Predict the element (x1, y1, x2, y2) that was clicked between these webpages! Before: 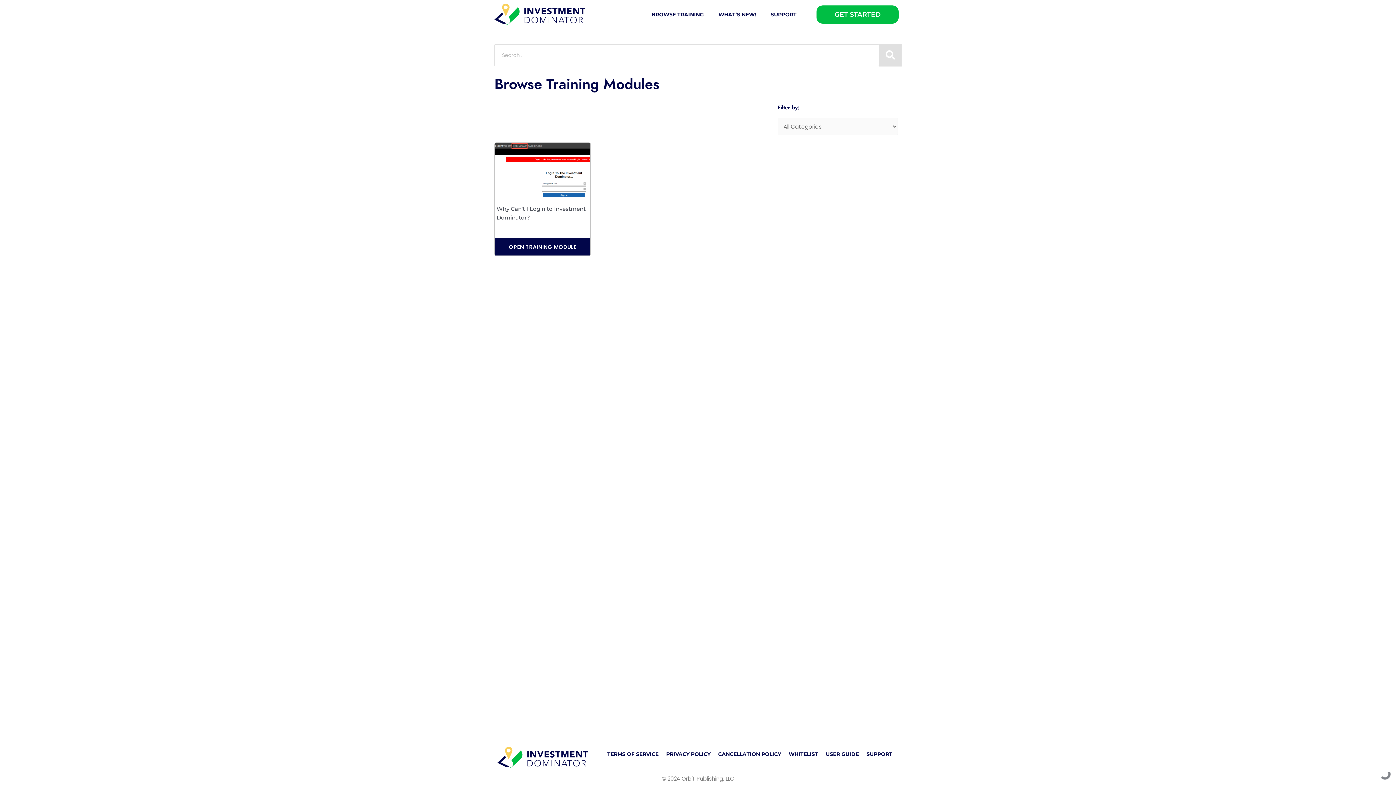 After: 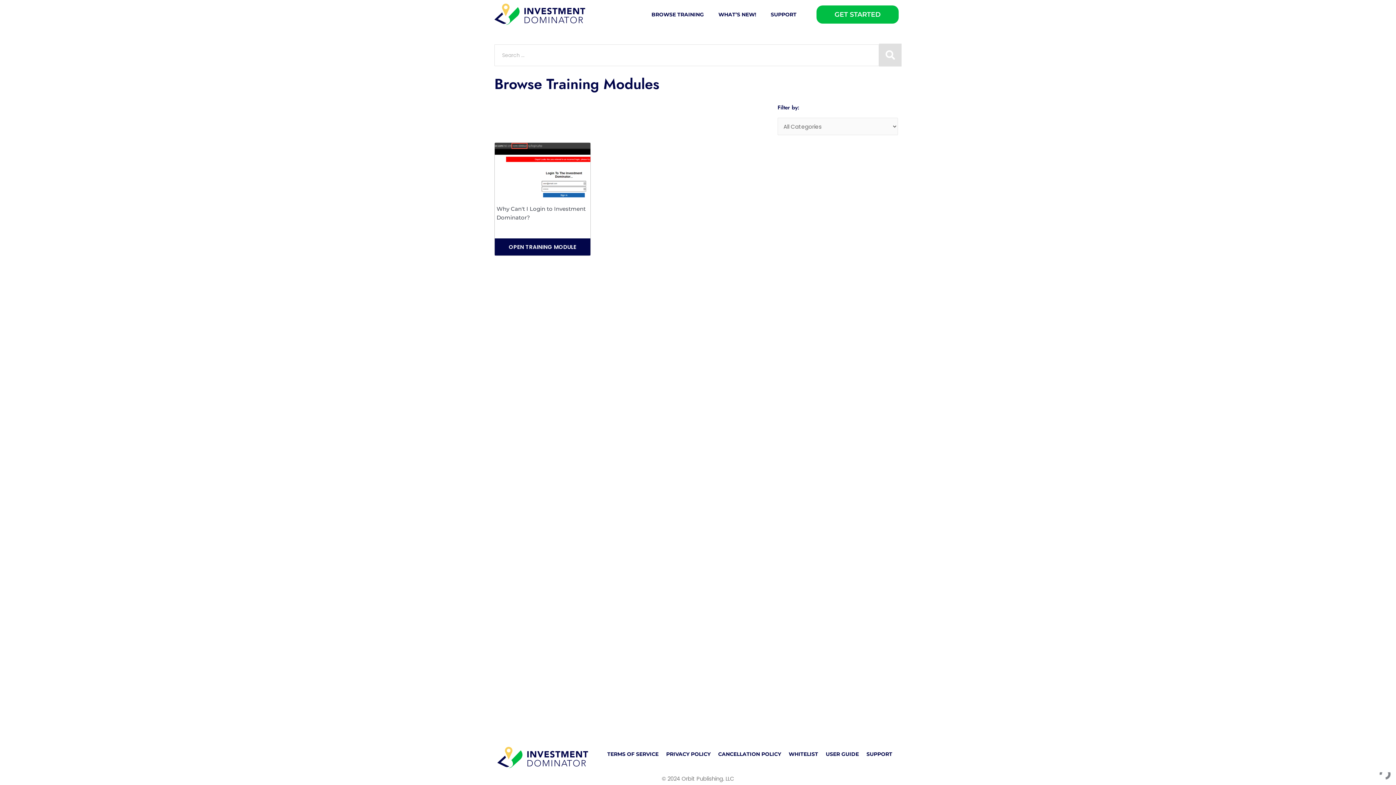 Action: label: Search submit bbox: (879, 43, 901, 66)